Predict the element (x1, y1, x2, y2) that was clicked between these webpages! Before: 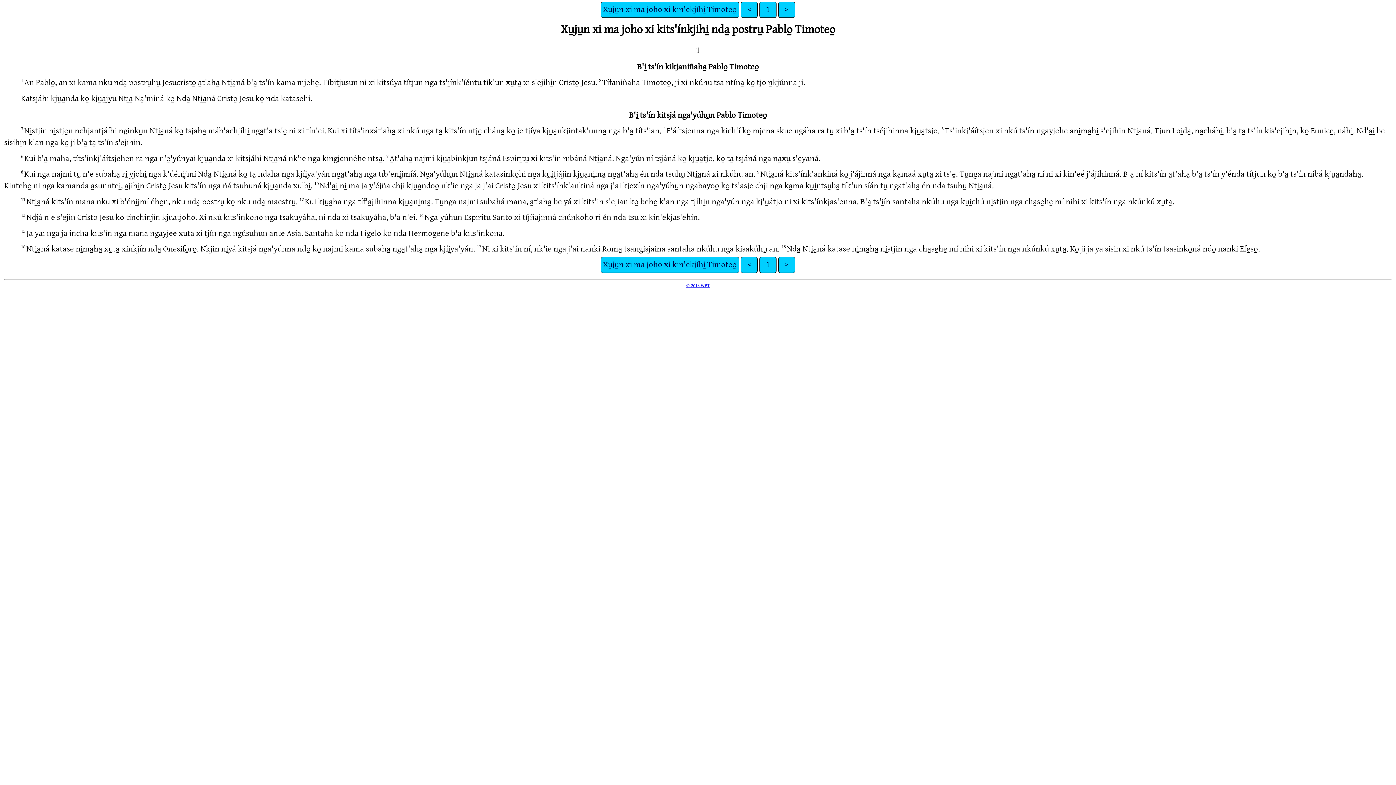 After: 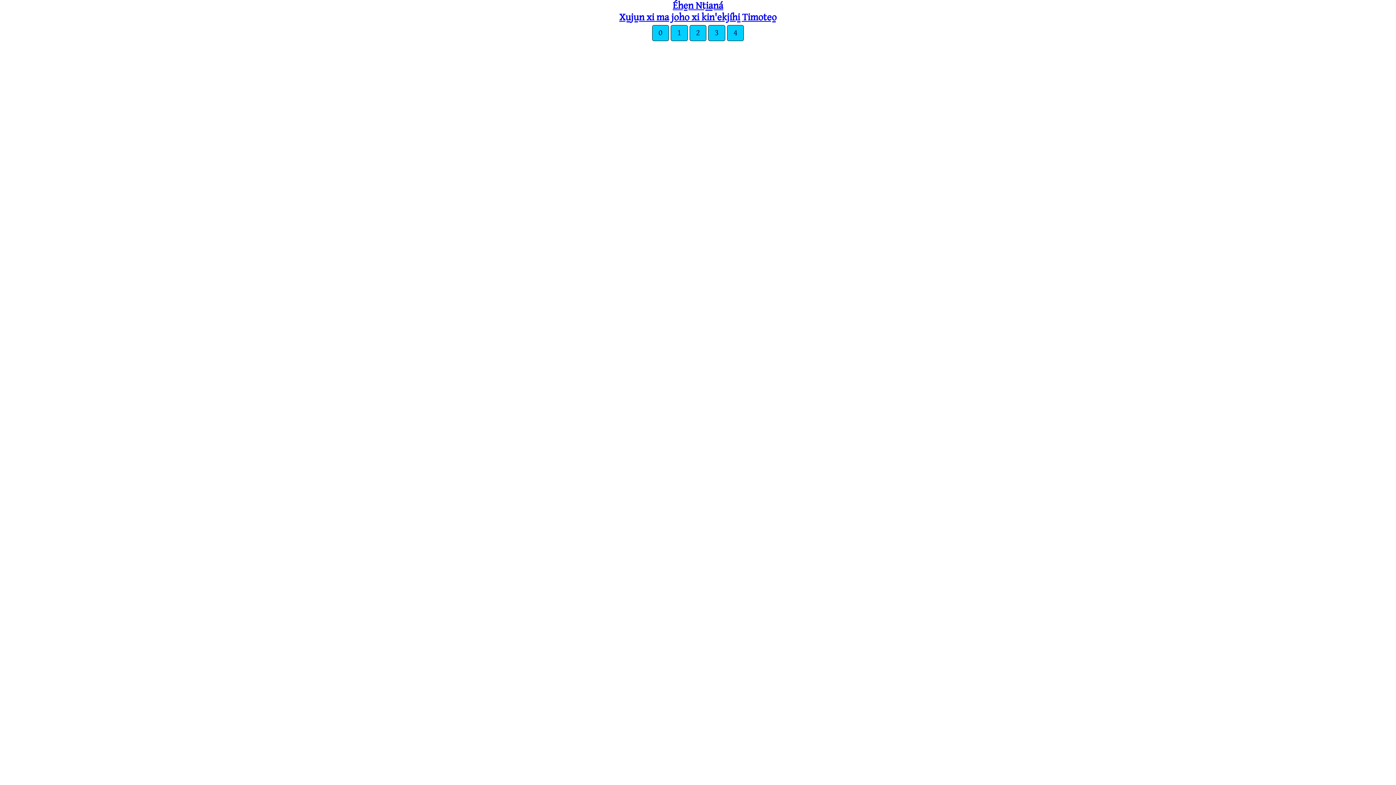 Action: label: 1 bbox: (759, 1, 776, 17)